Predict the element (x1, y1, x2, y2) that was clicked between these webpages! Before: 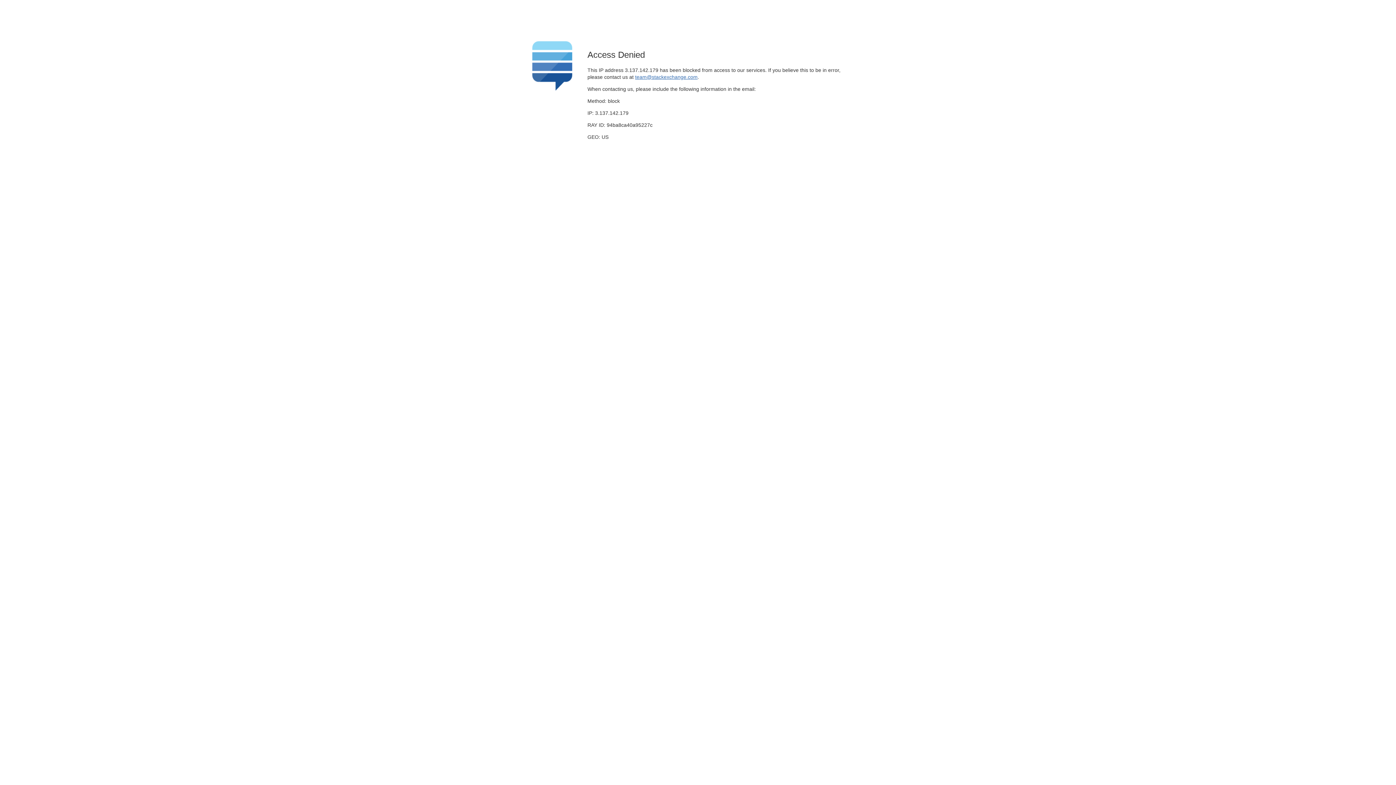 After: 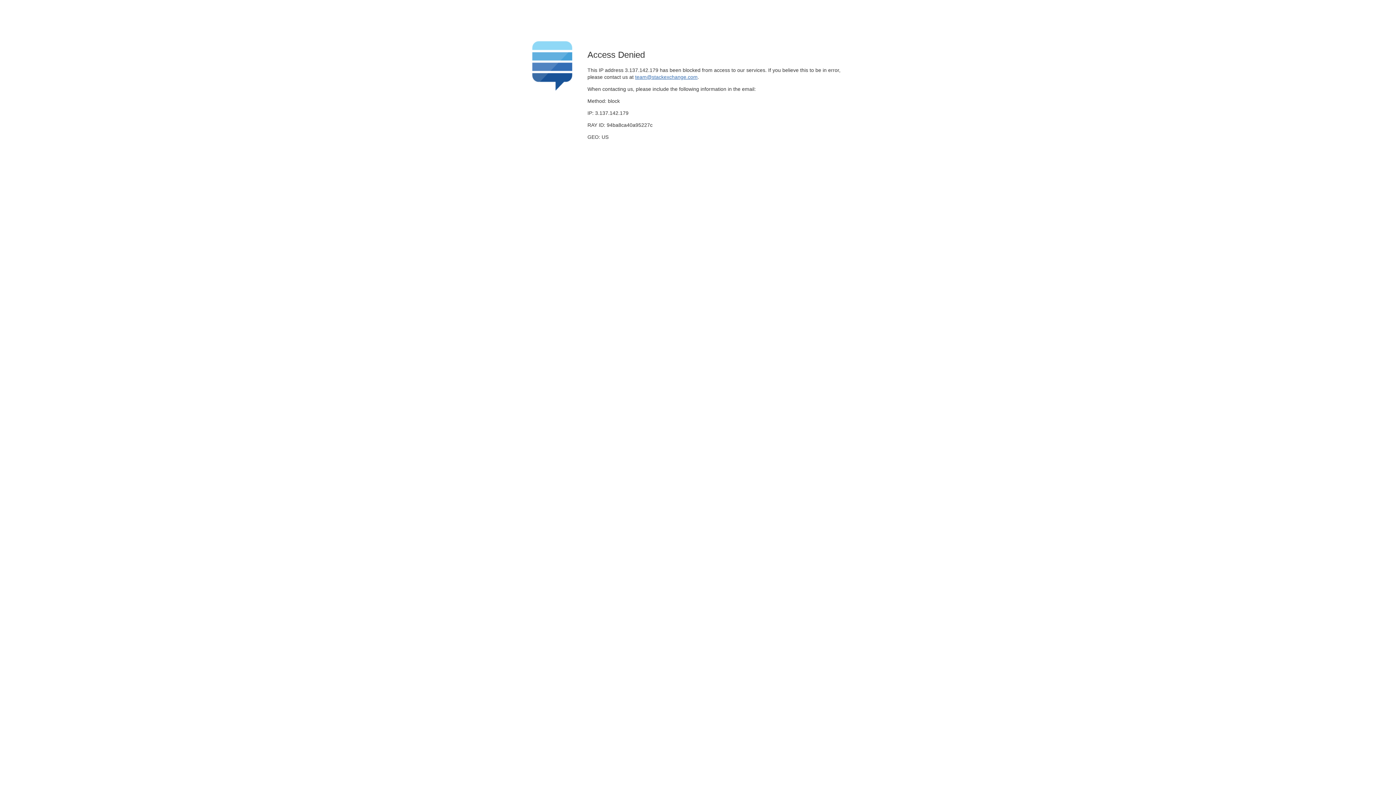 Action: bbox: (635, 74, 697, 79) label: team@stackexchange.com